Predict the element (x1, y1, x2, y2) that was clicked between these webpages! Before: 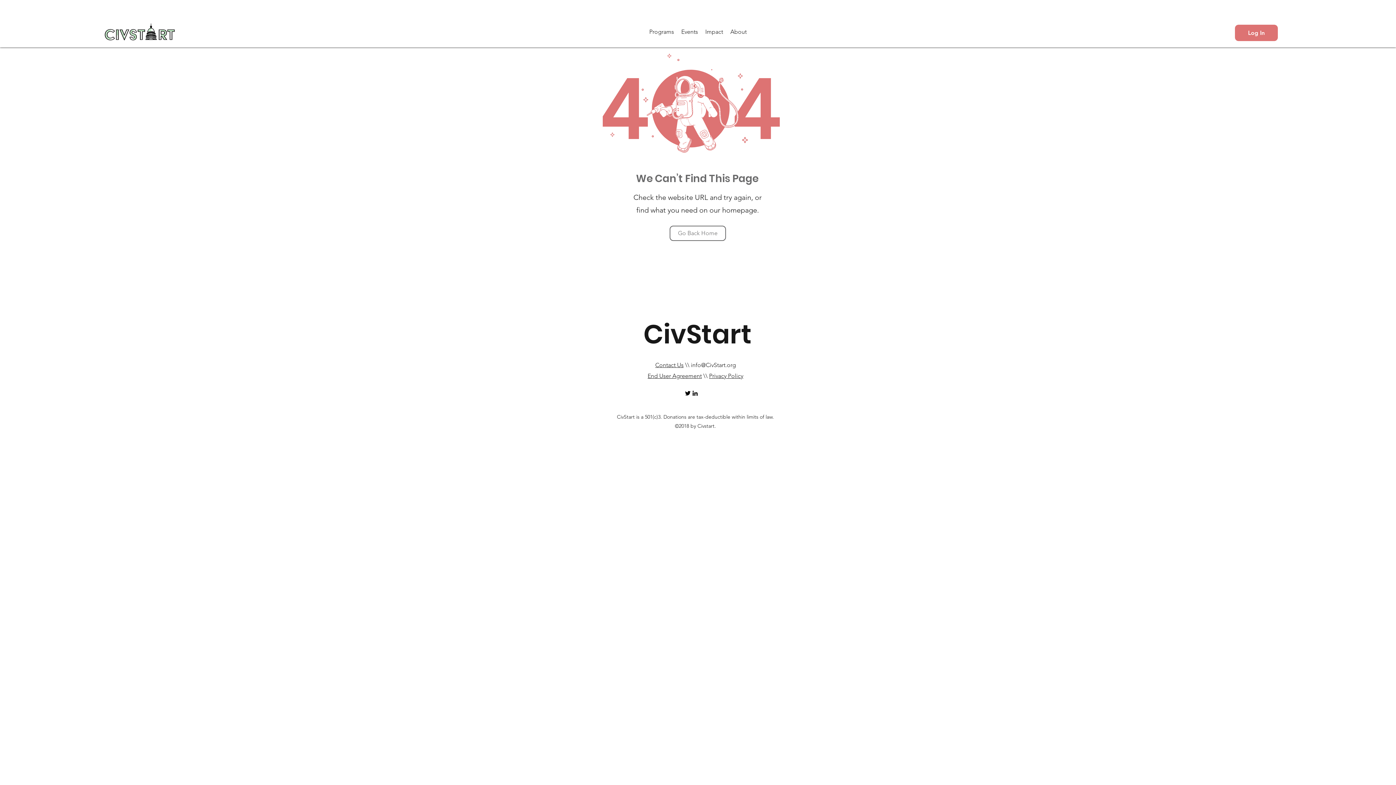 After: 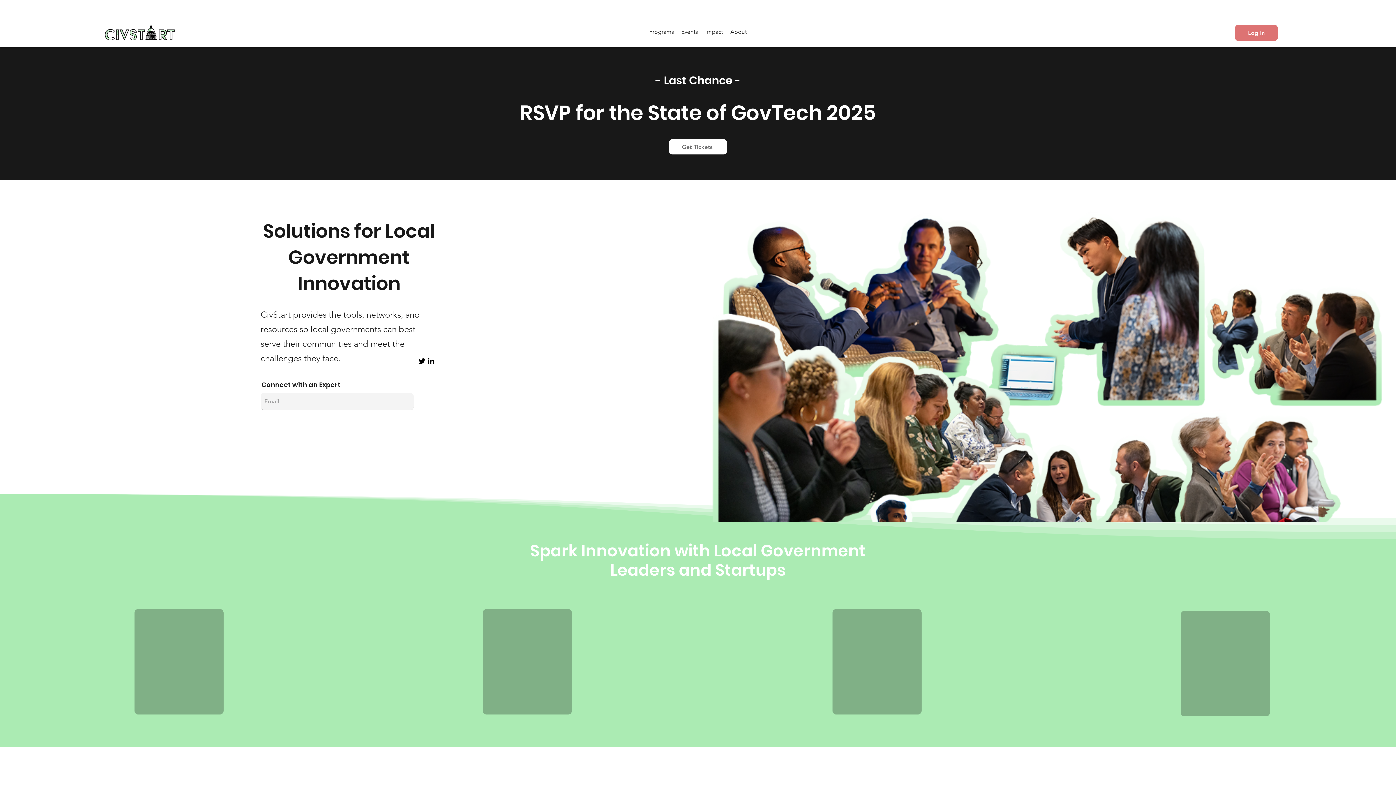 Action: bbox: (669, 225, 726, 241) label: Go Back Home